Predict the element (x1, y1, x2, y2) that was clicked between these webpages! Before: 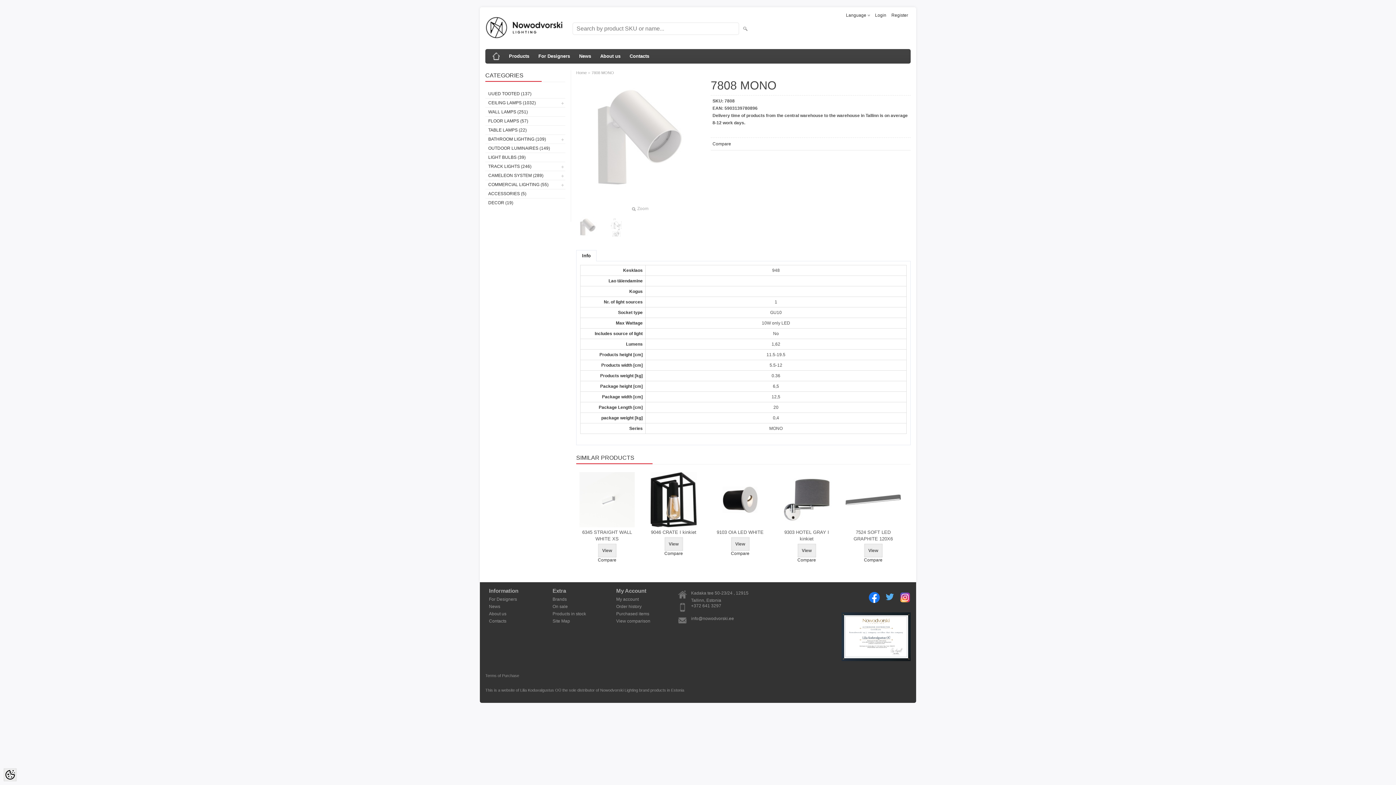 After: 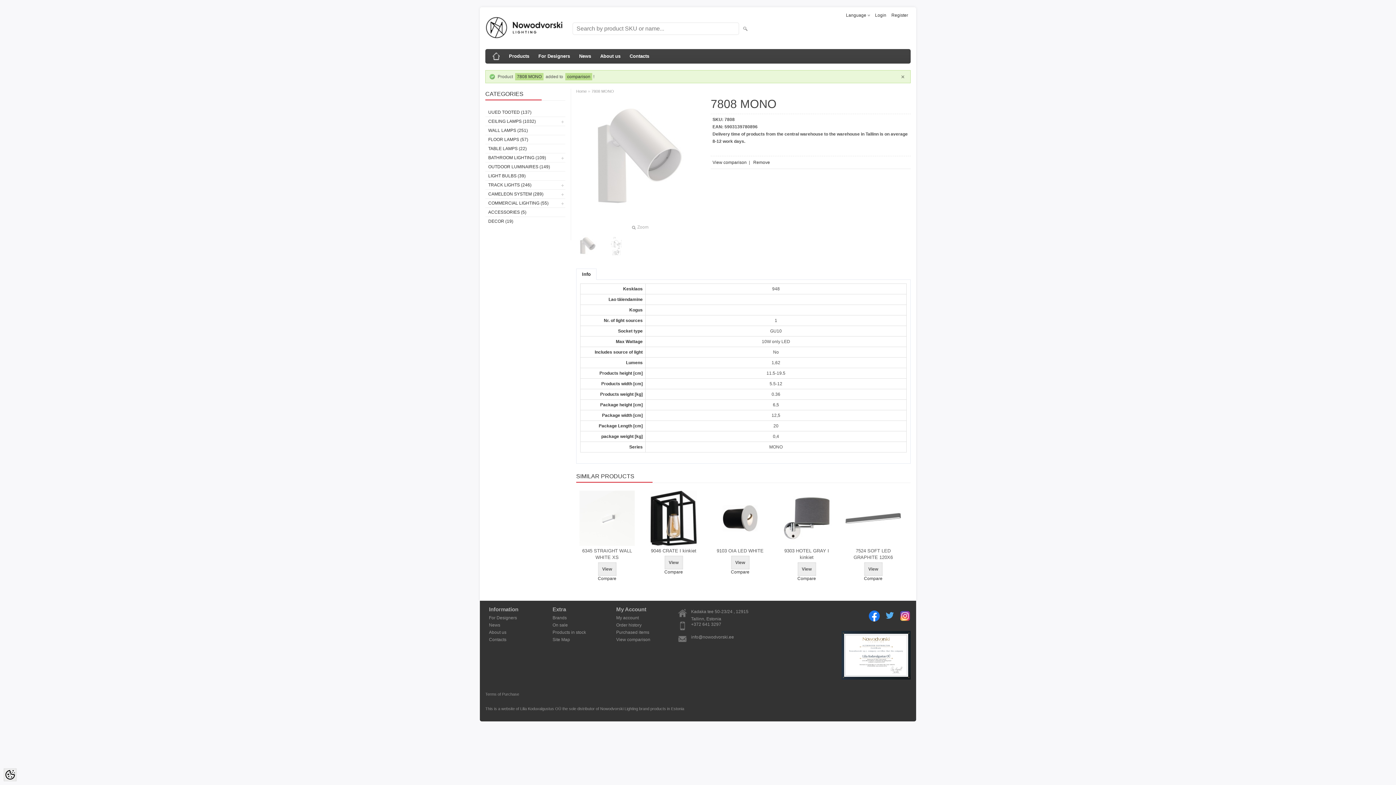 Action: label: Compare bbox: (712, 141, 731, 146)